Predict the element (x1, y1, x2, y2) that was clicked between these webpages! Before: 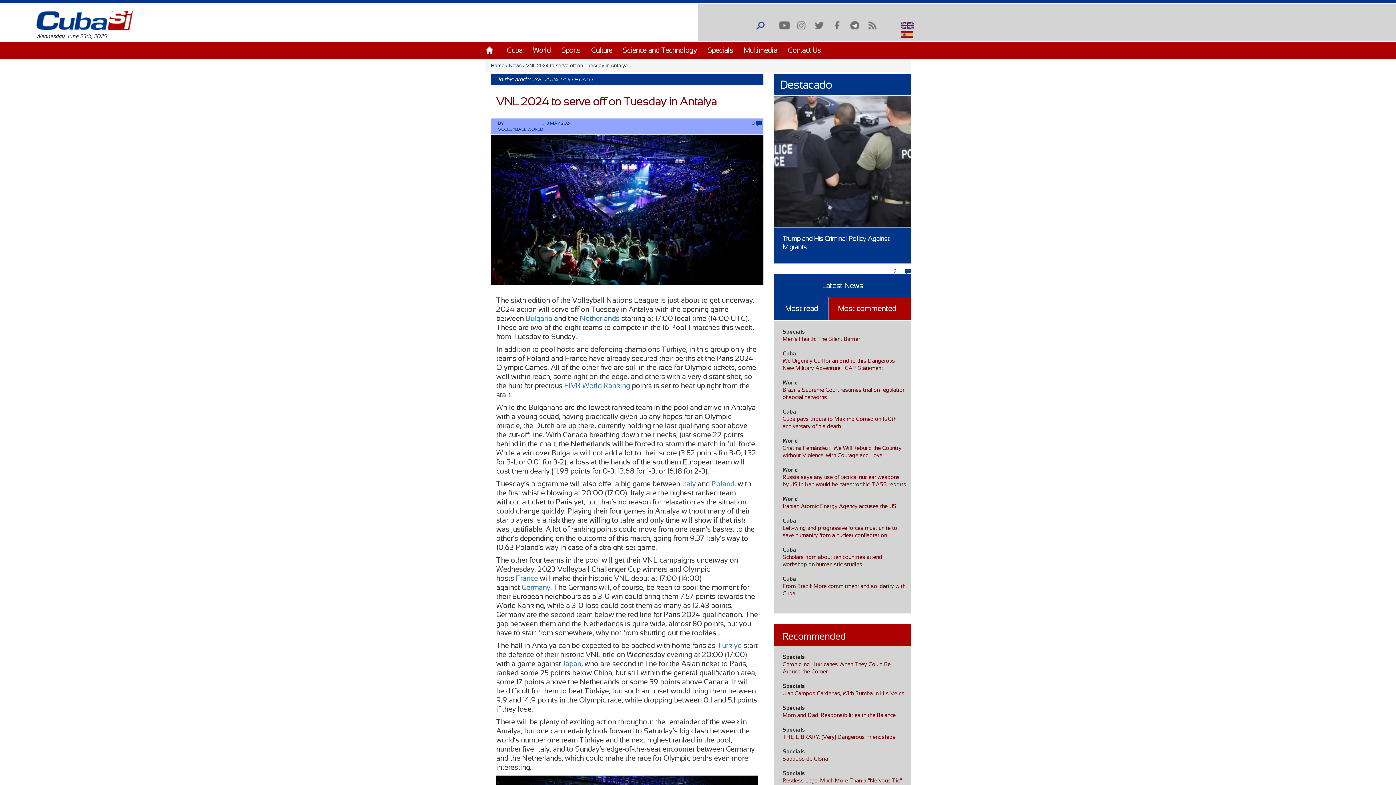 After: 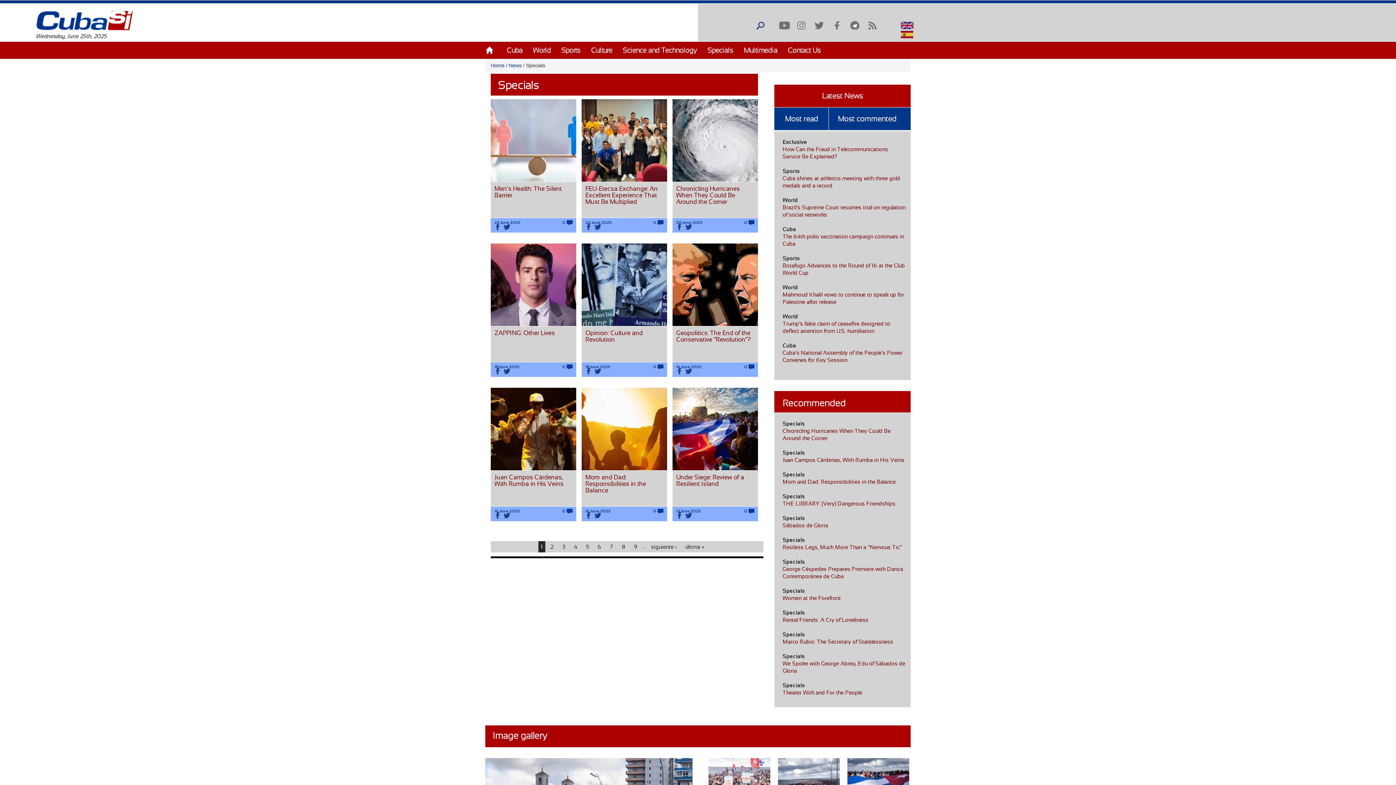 Action: bbox: (782, 683, 805, 689) label: Specials